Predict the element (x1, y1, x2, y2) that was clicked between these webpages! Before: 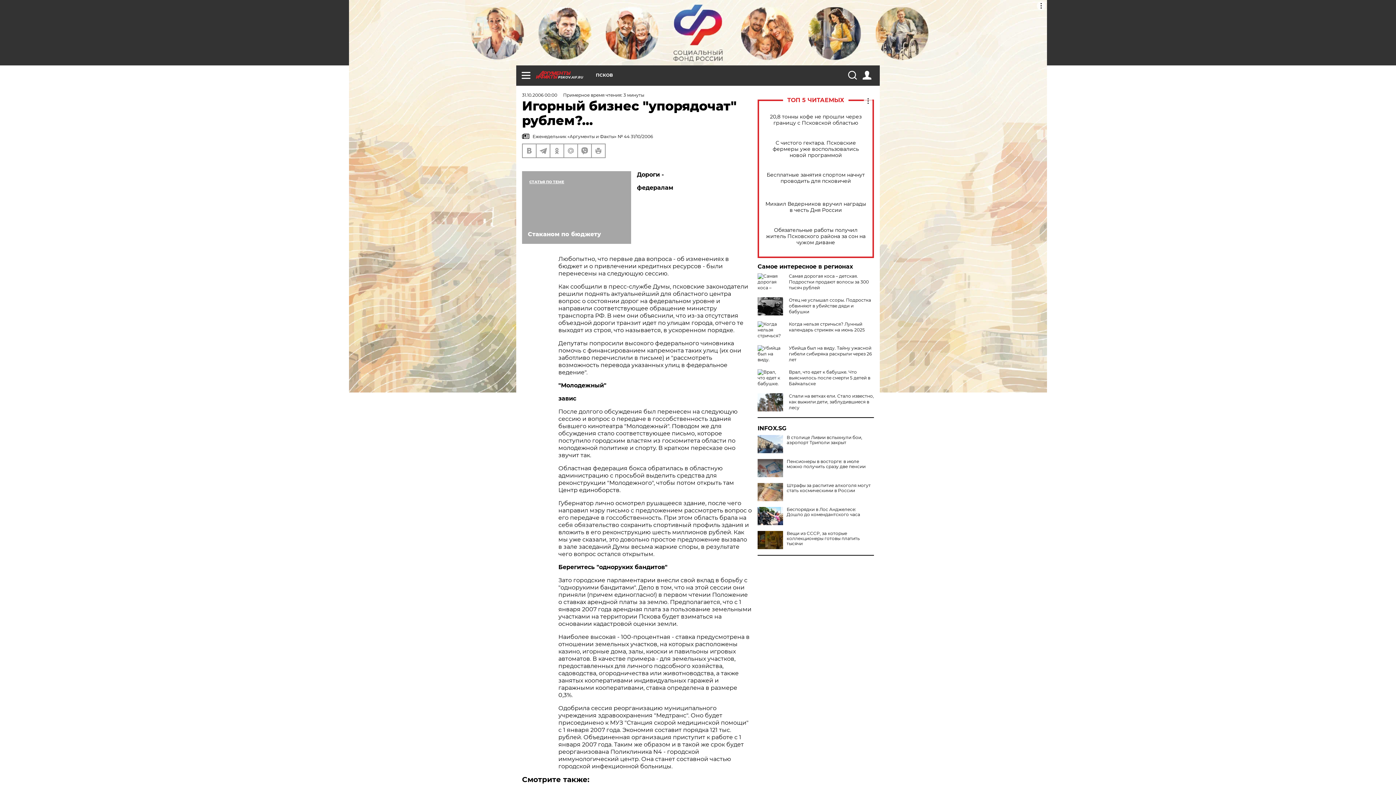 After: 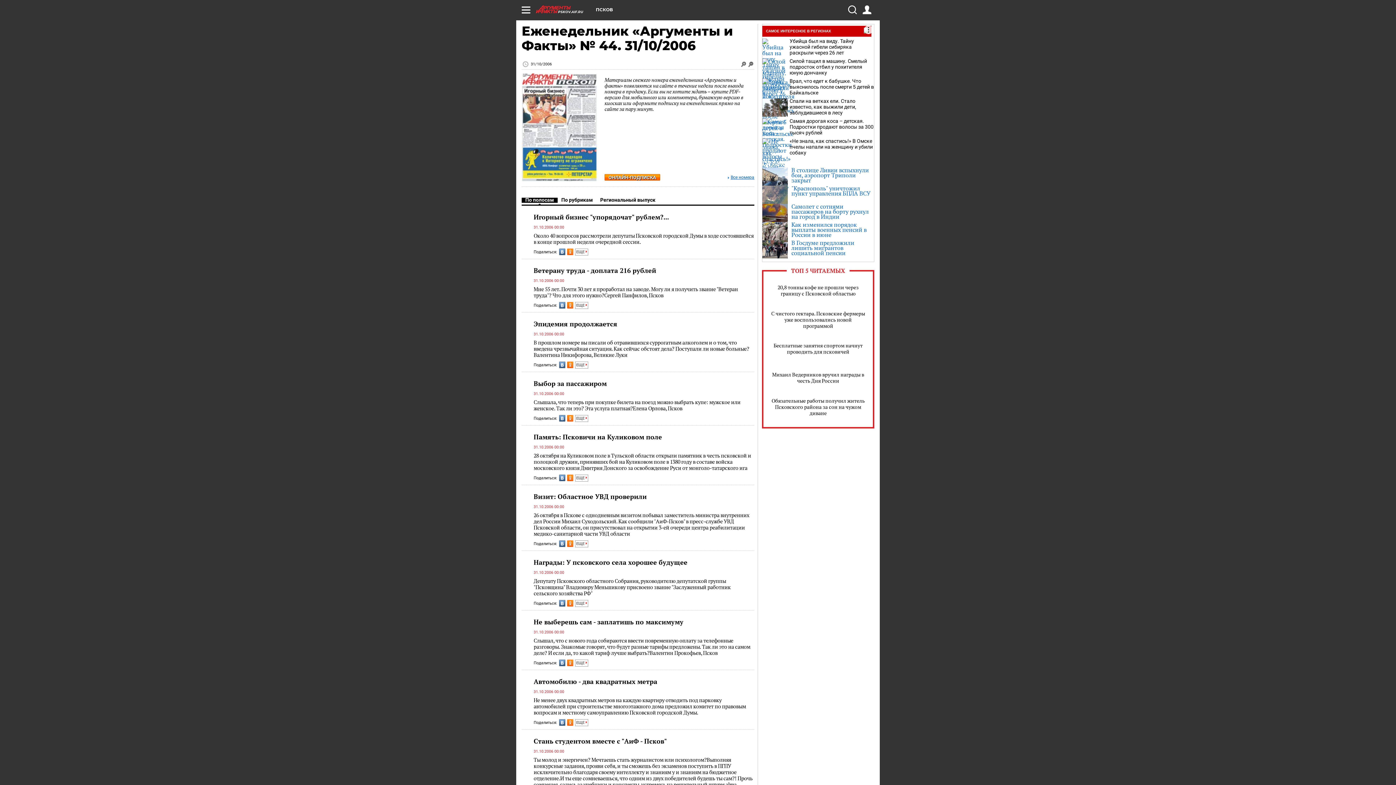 Action: label:  Еженедельник «Аргументы и Факты» № 44 31/10/2006 bbox: (522, 133, 752, 140)